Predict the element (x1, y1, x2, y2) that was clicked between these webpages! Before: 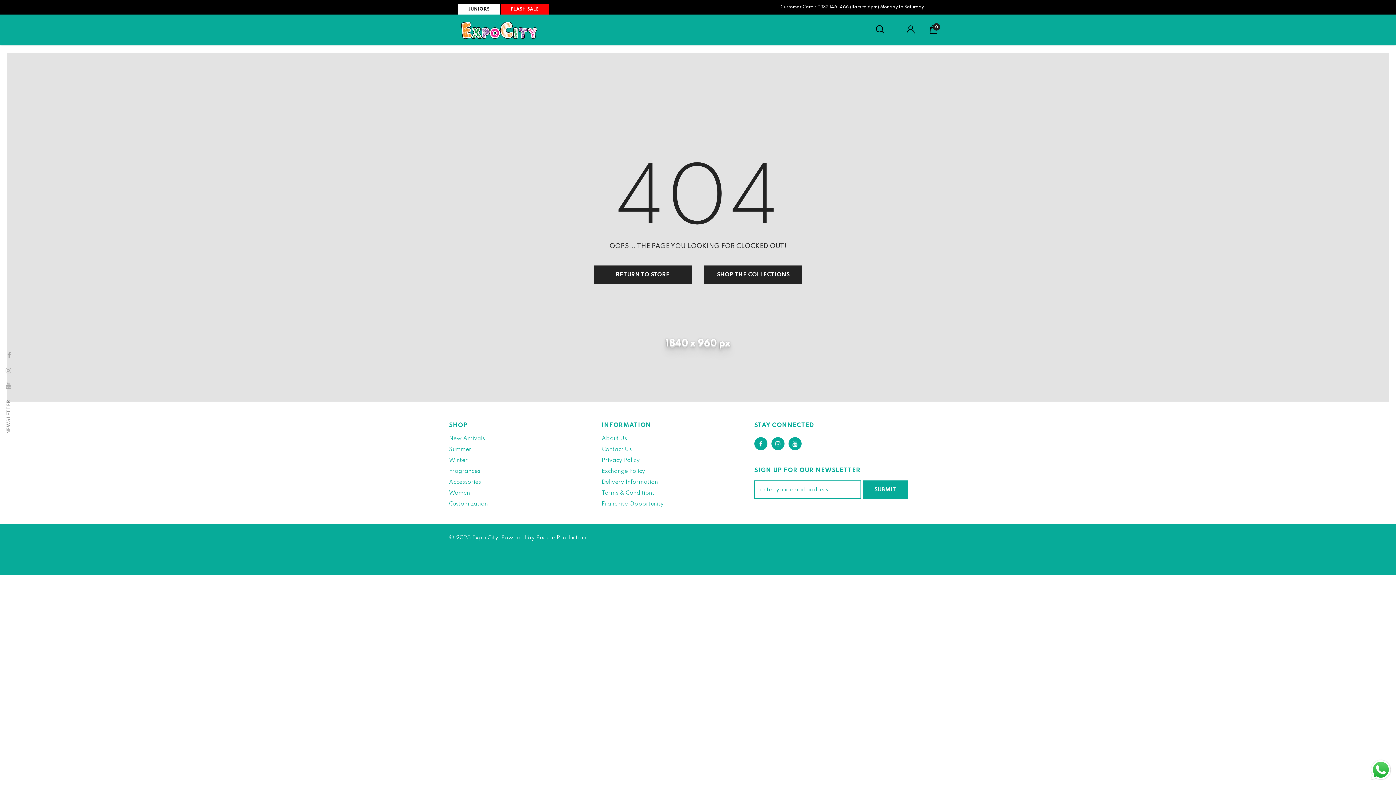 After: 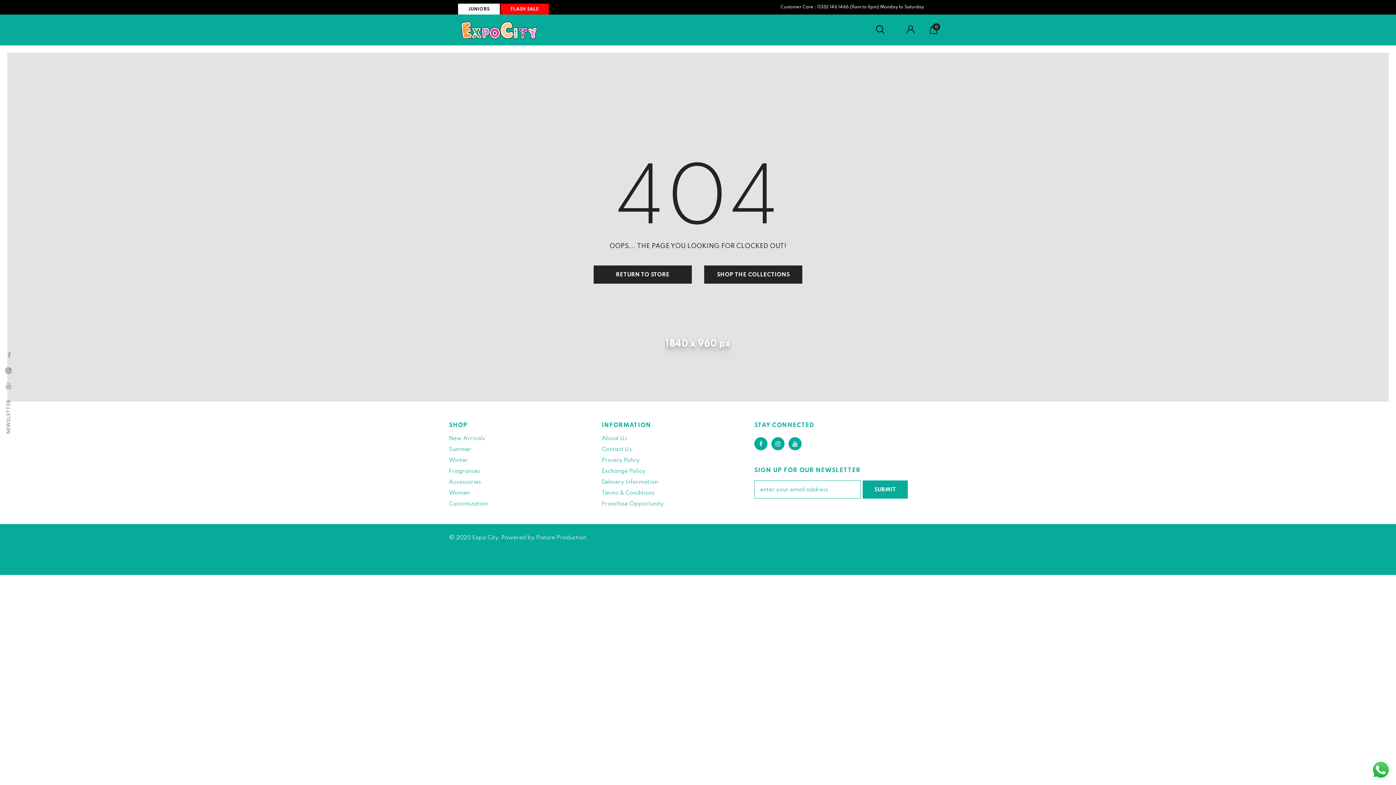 Action: bbox: (1, 364, 14, 377)